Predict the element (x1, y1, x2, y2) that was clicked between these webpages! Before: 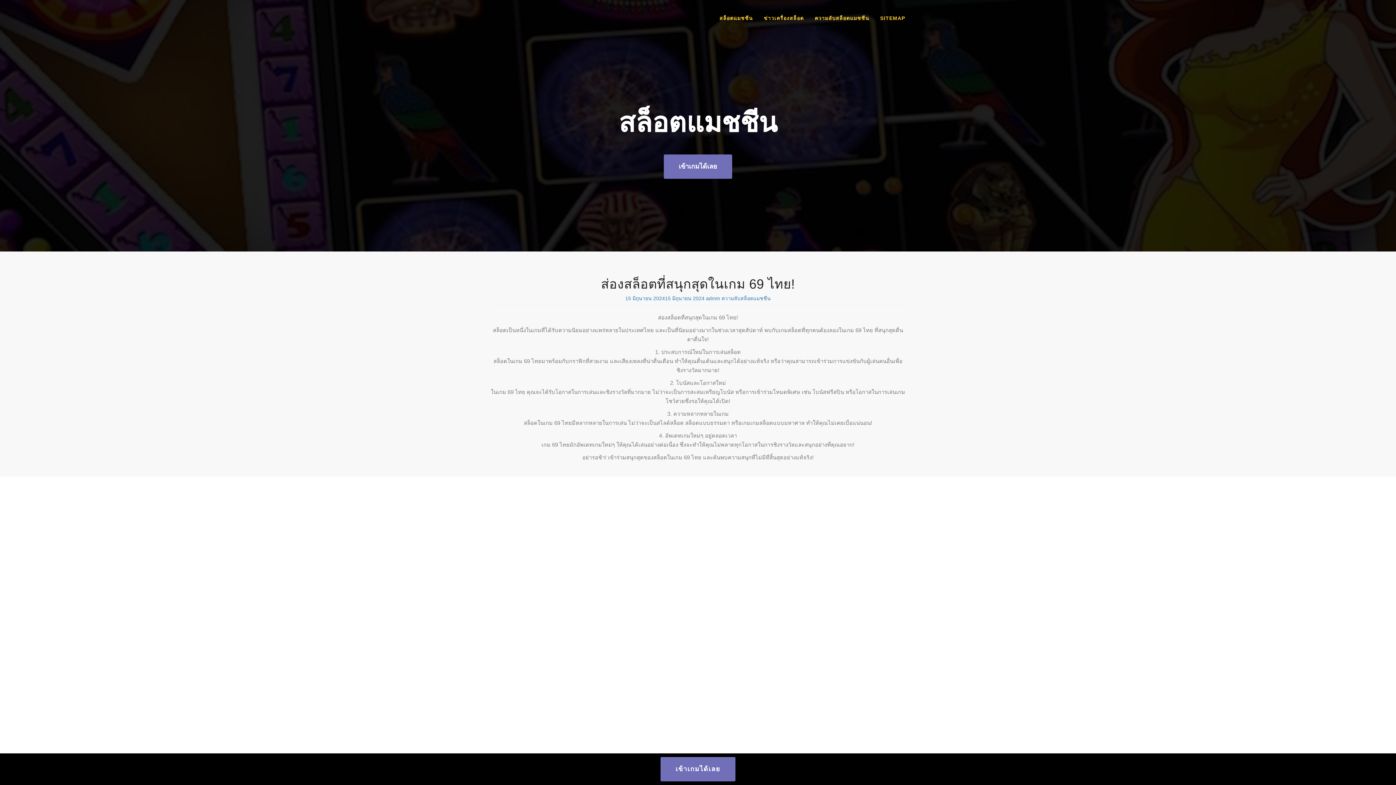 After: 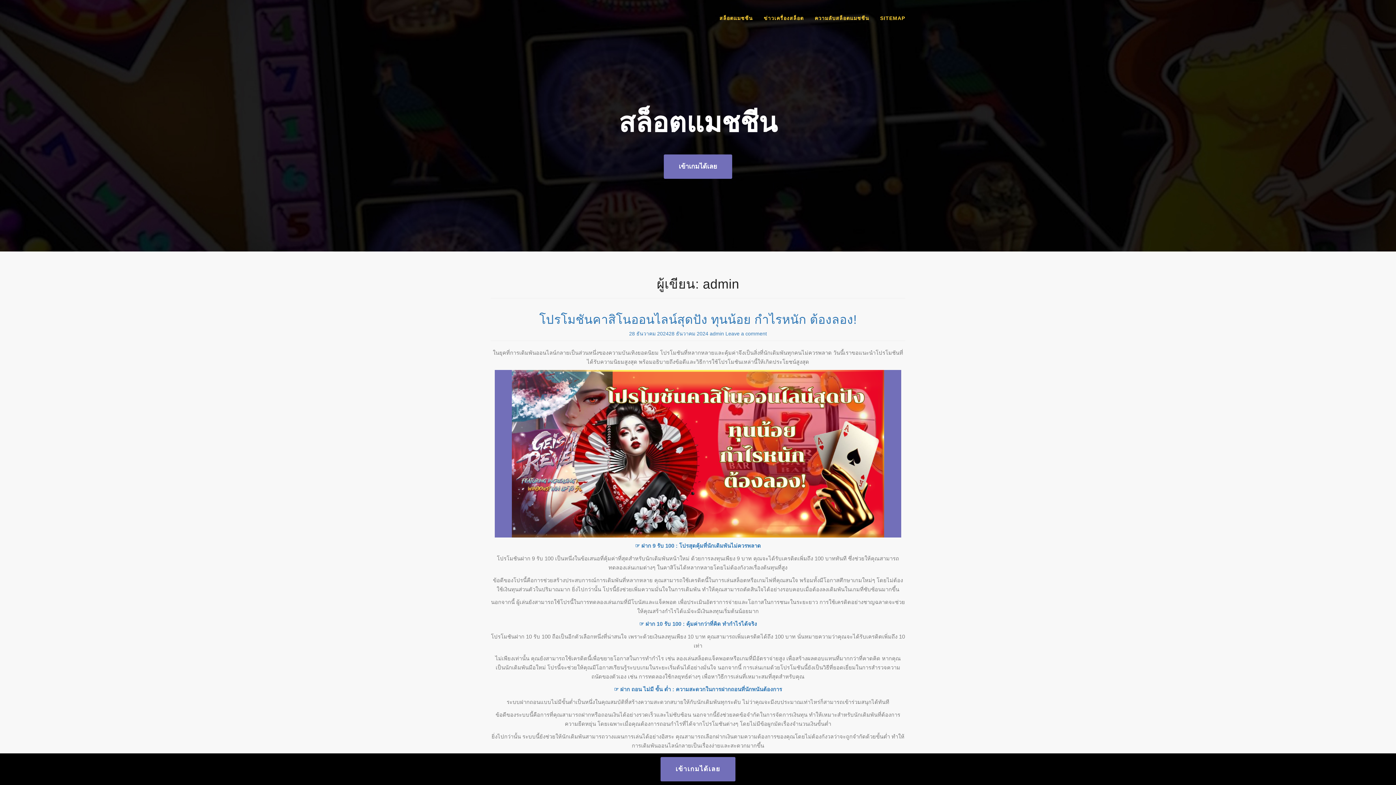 Action: bbox: (706, 295, 720, 301) label: admin